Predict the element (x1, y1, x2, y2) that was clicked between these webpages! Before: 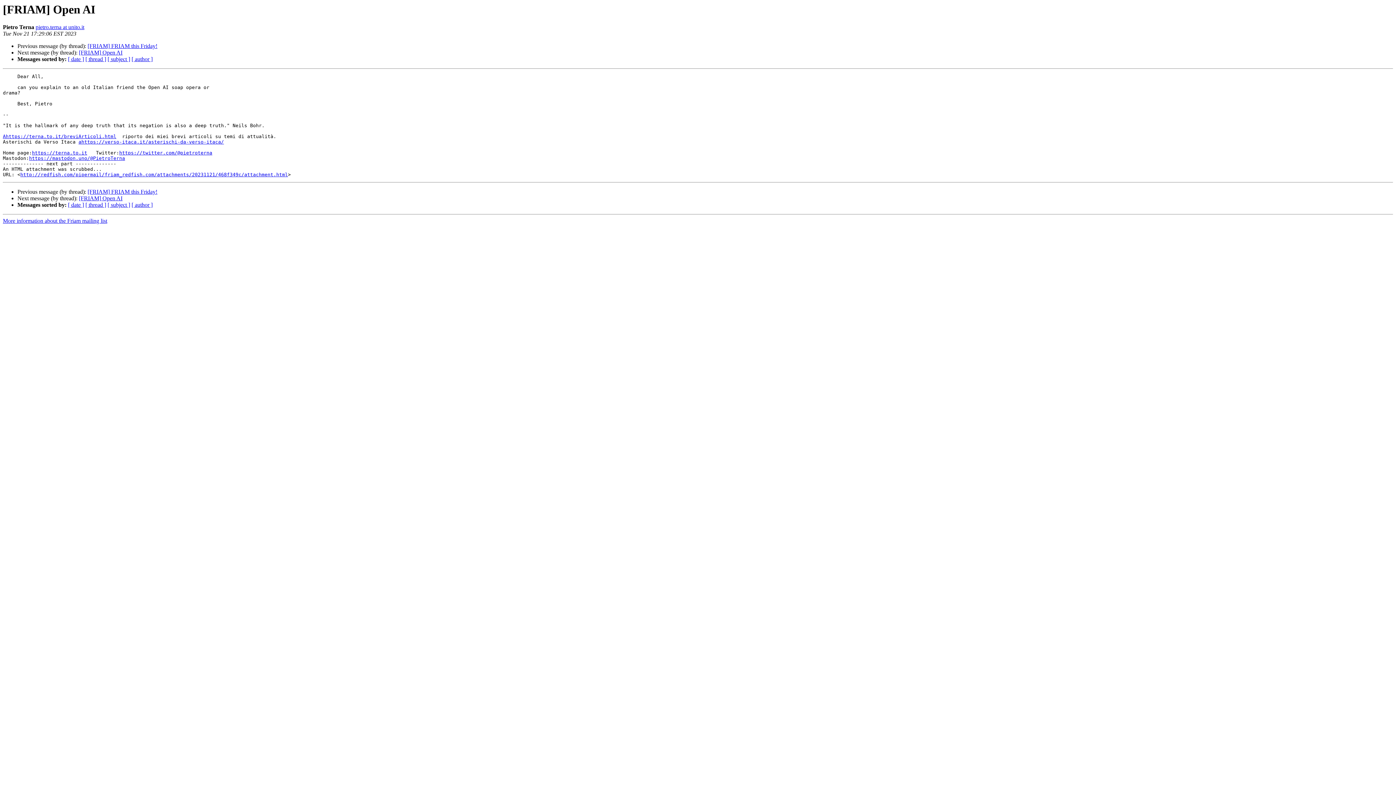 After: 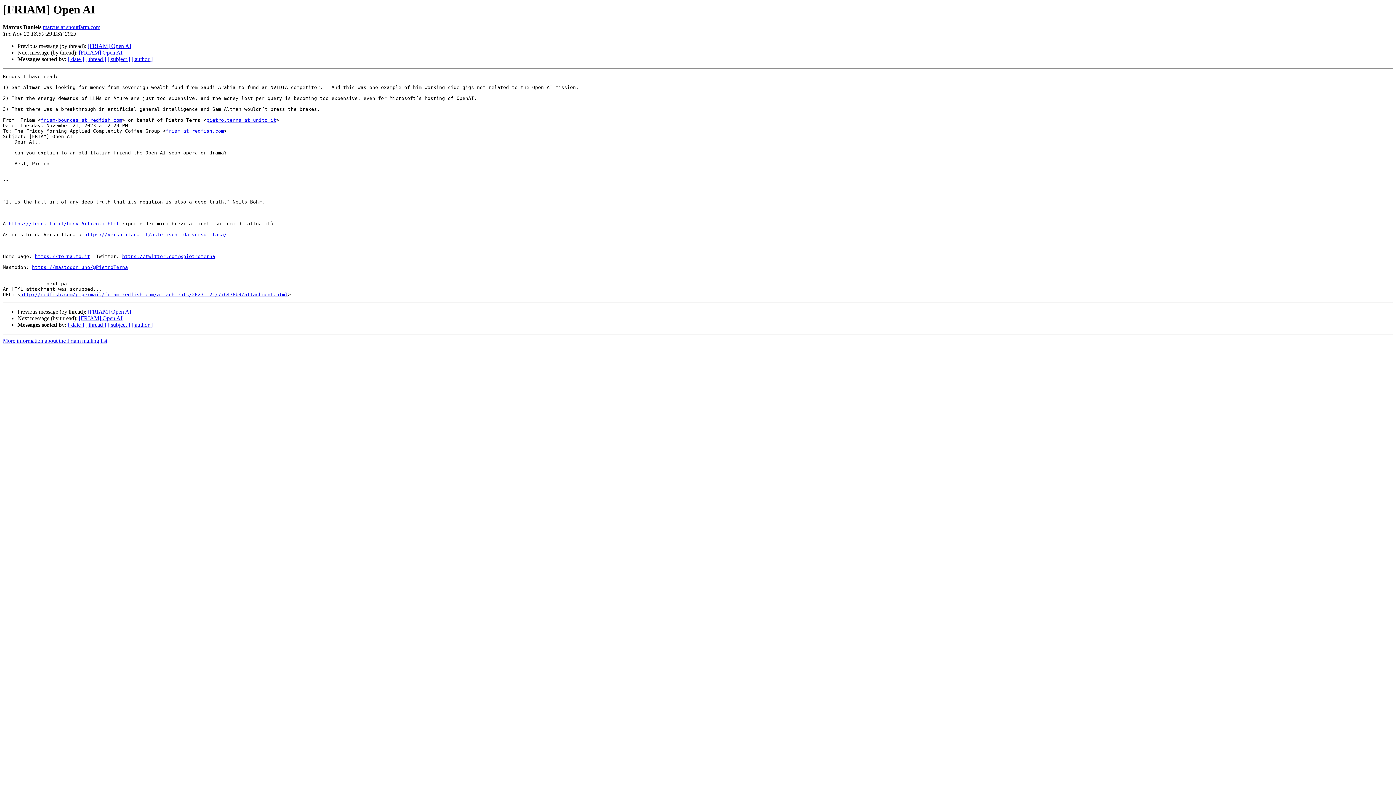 Action: bbox: (78, 195, 122, 201) label: [FRIAM] Open AI